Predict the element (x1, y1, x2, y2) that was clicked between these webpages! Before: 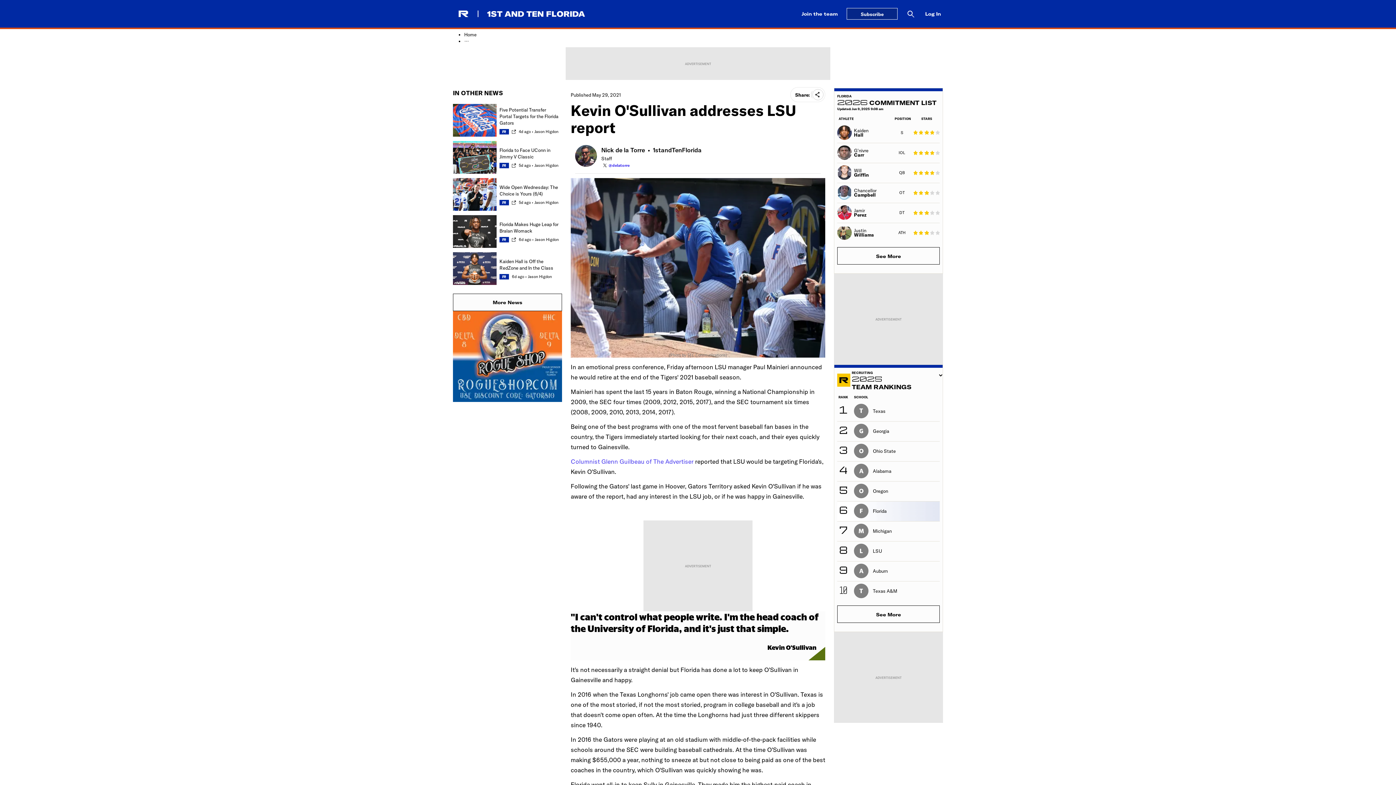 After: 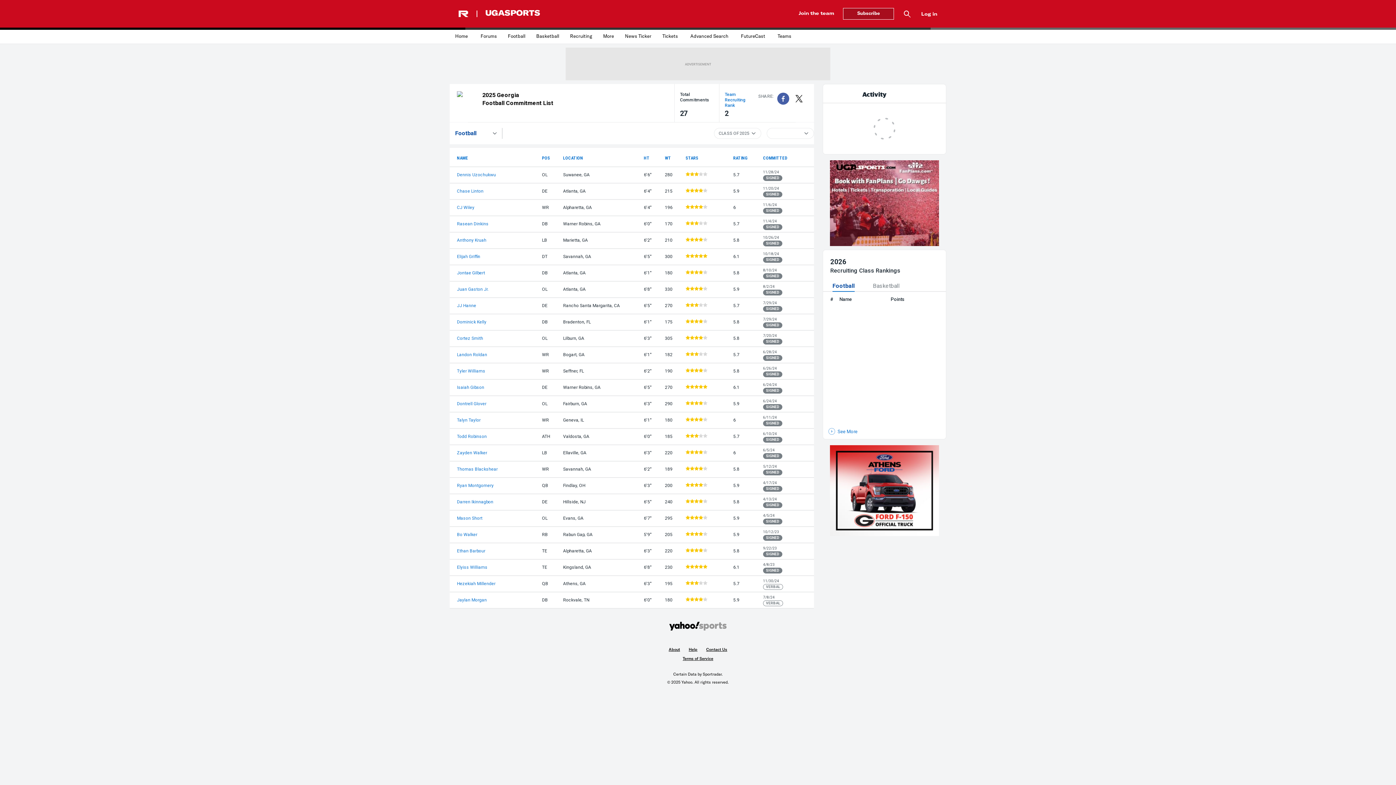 Action: bbox: (854, 333, 868, 347)